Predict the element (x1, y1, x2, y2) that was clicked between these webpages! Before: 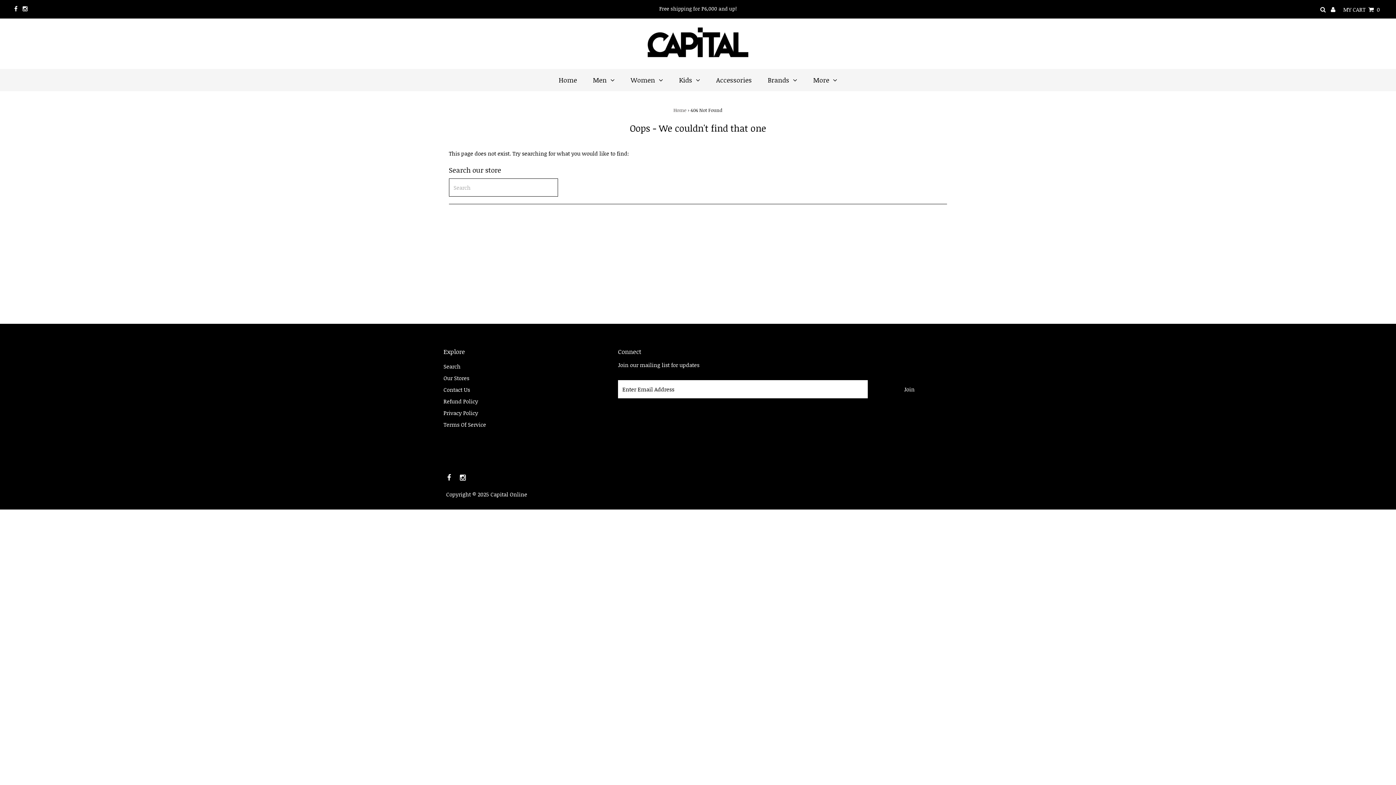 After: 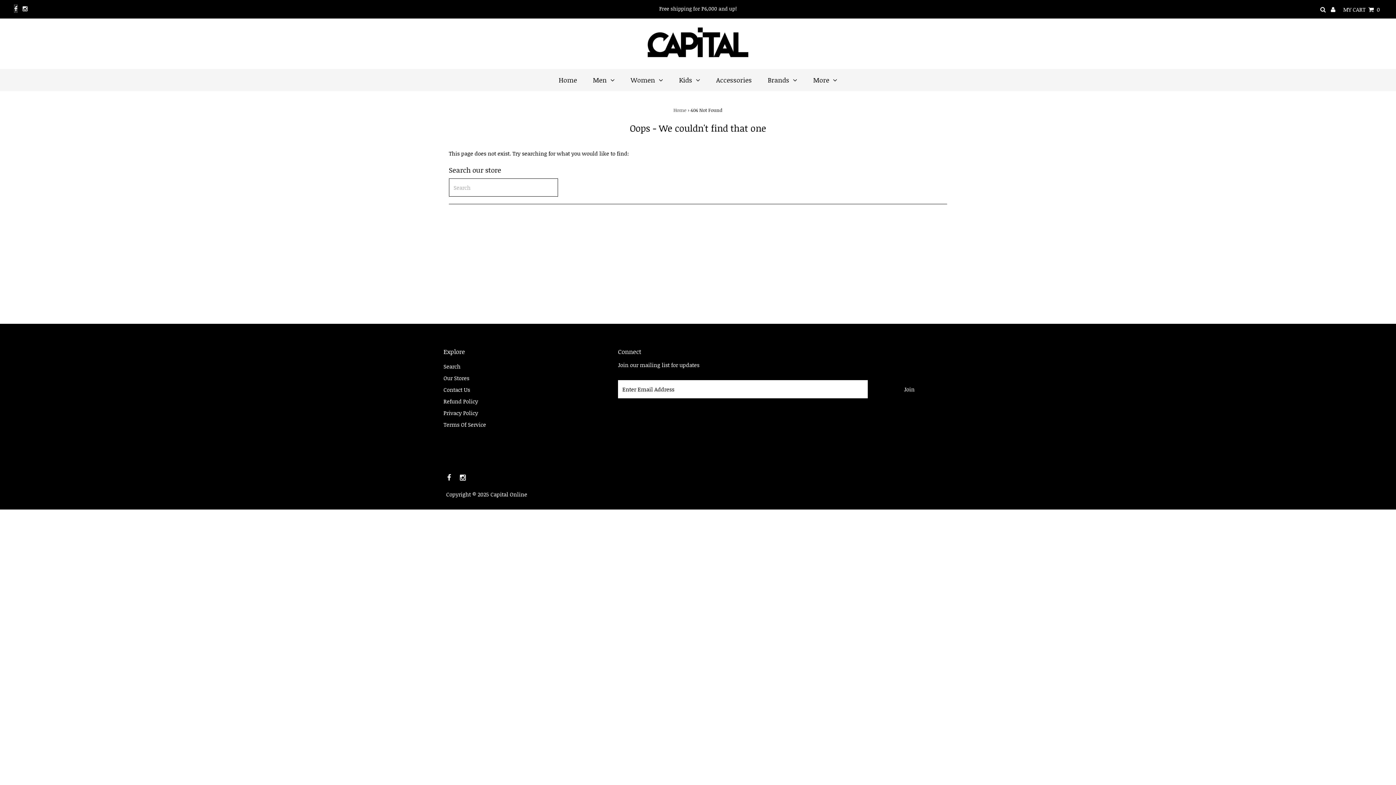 Action: bbox: (14, 4, 17, 12)